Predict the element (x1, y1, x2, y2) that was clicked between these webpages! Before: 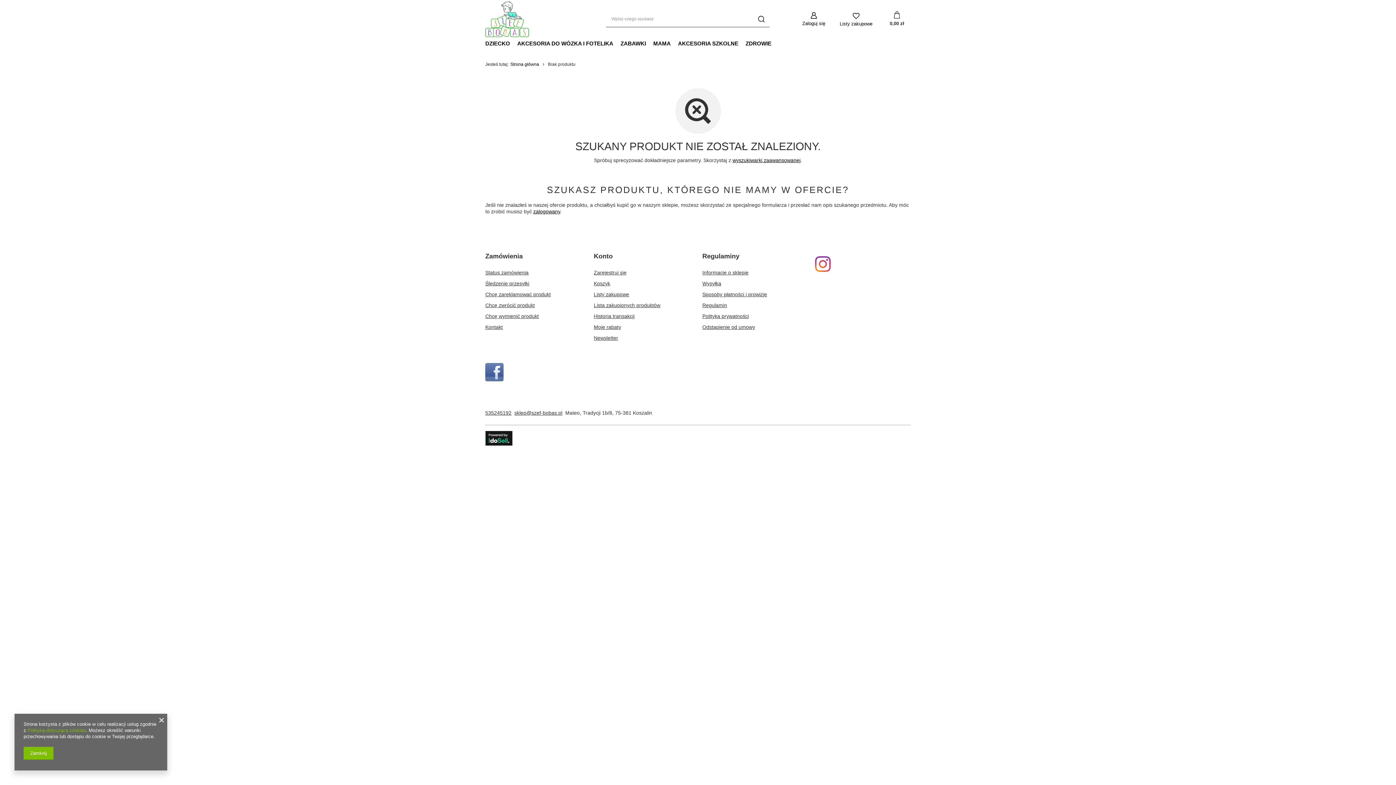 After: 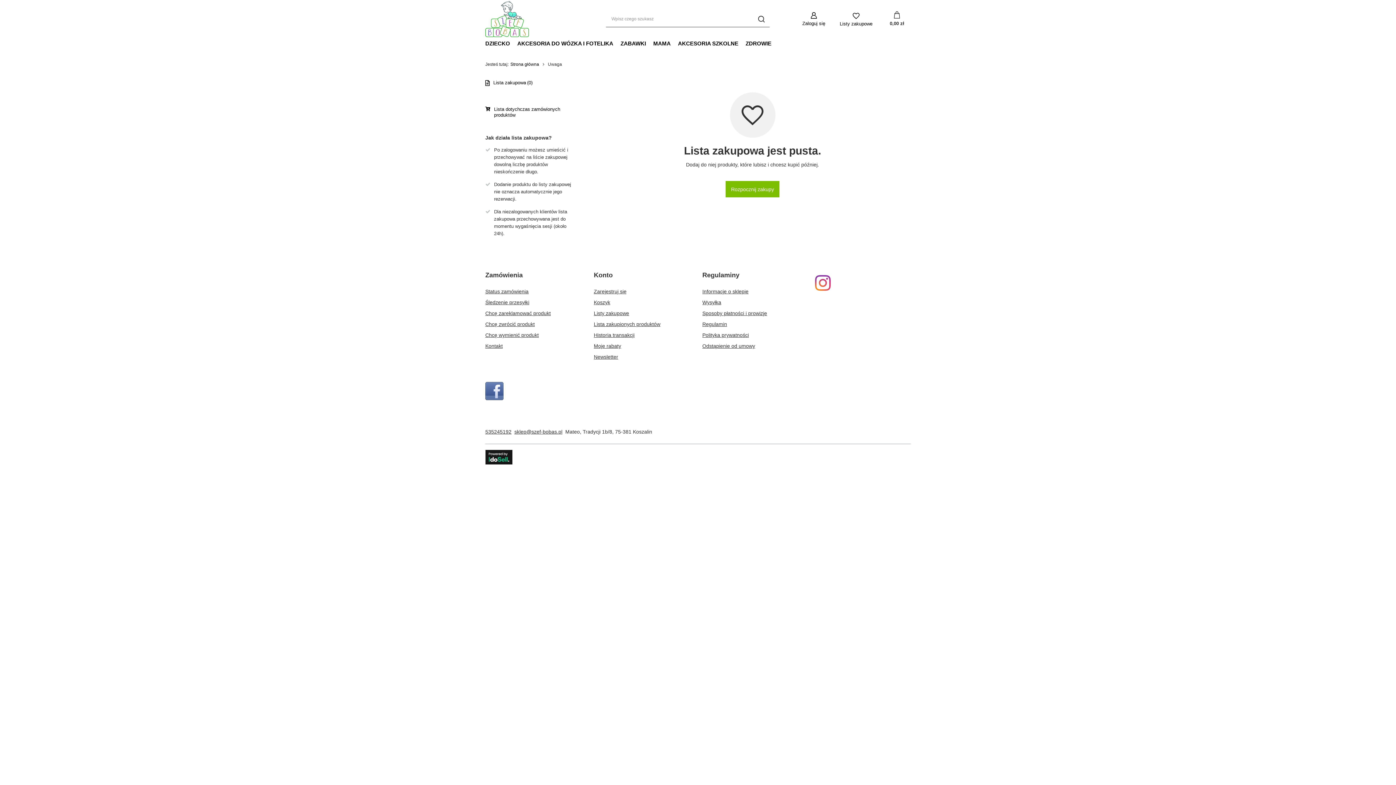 Action: label: Listy zakupowe bbox: (594, 291, 685, 297)